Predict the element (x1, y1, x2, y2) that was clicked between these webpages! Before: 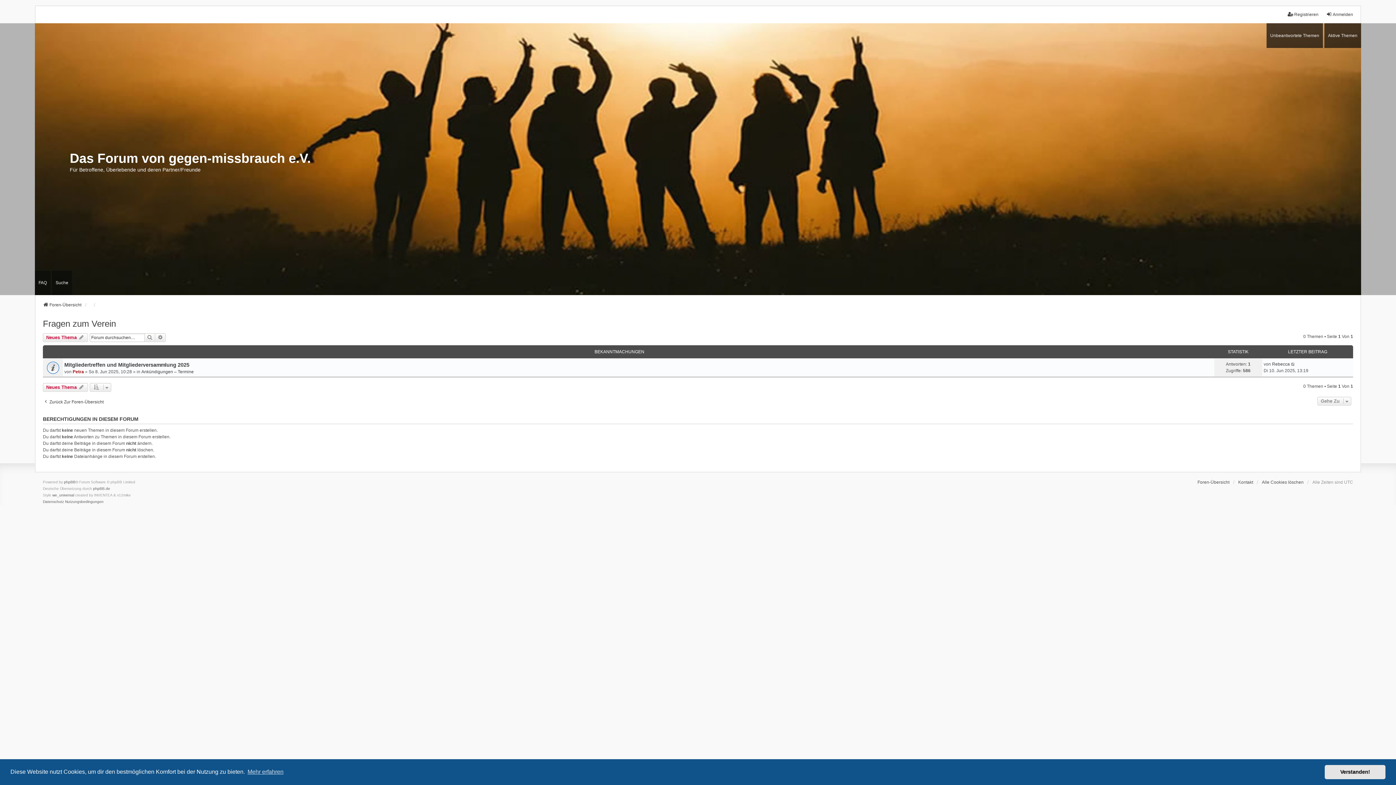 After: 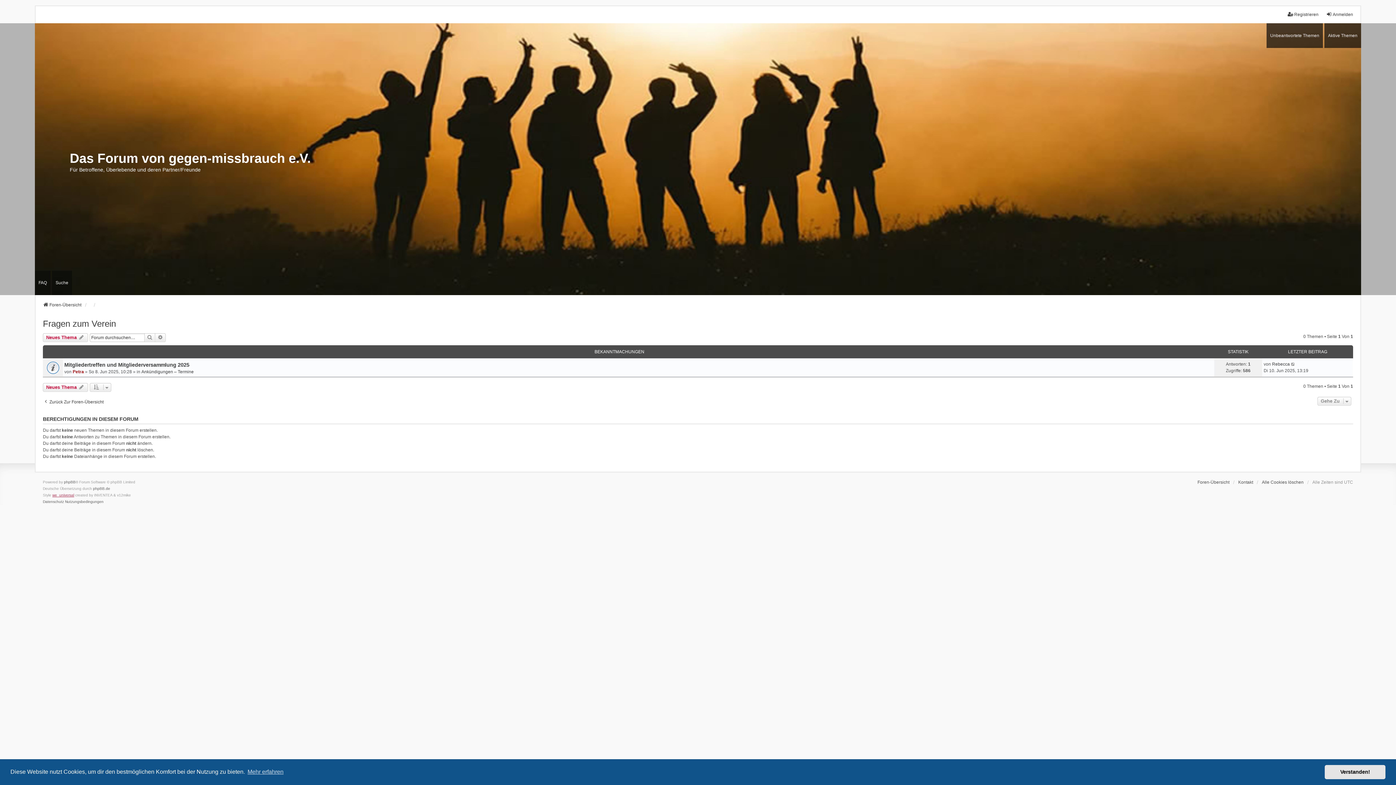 Action: bbox: (52, 492, 74, 499) label: we_universal